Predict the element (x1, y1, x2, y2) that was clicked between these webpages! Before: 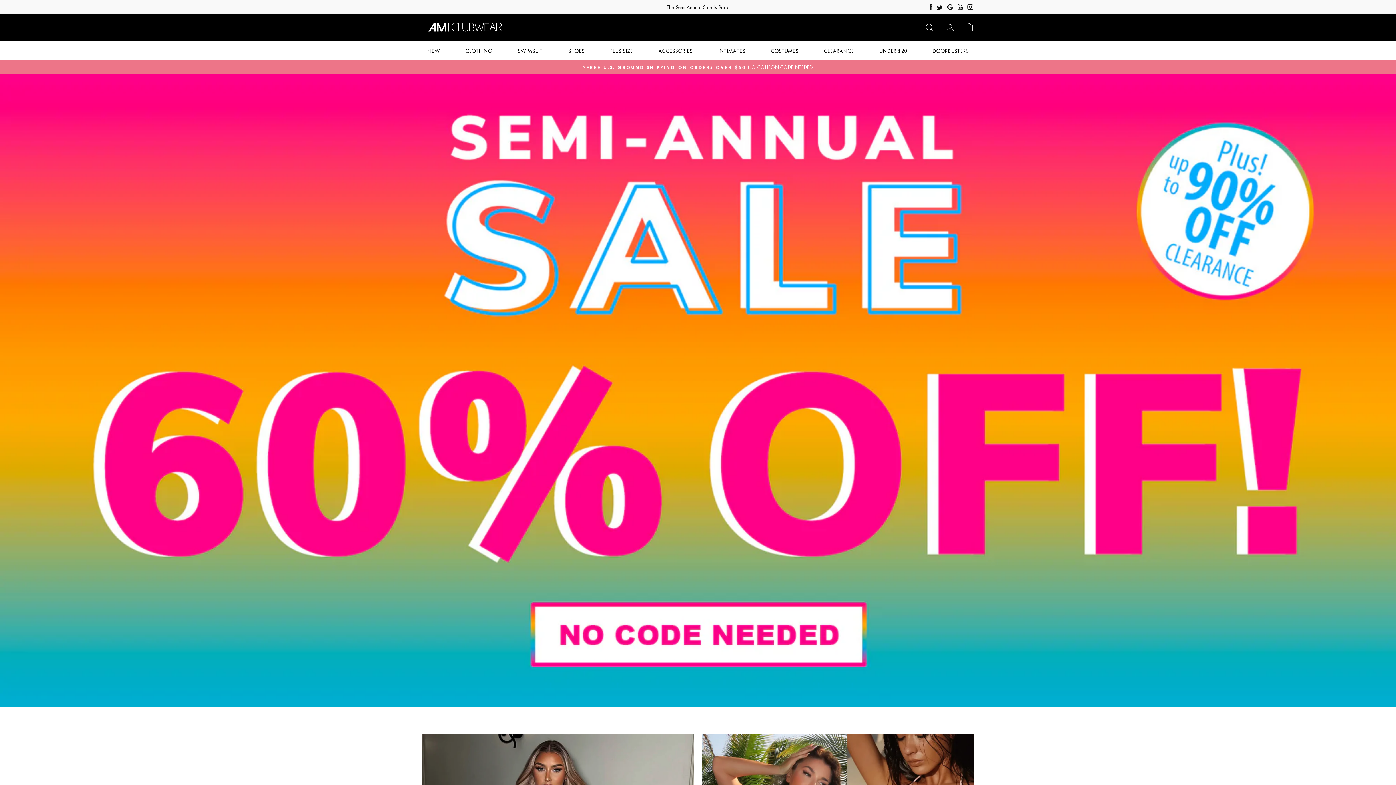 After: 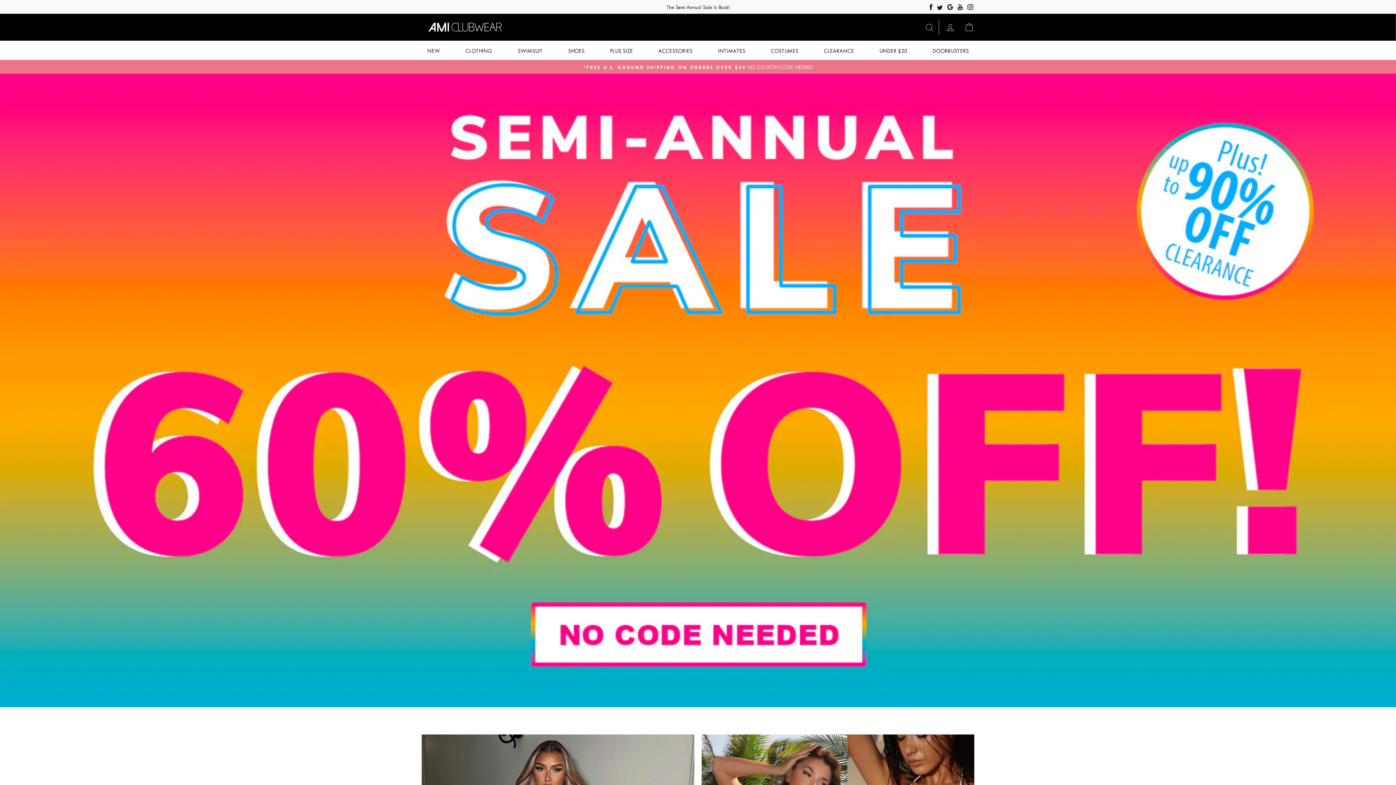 Action: label: Visit us on Instagram bbox: (967, 3, 973, 11)